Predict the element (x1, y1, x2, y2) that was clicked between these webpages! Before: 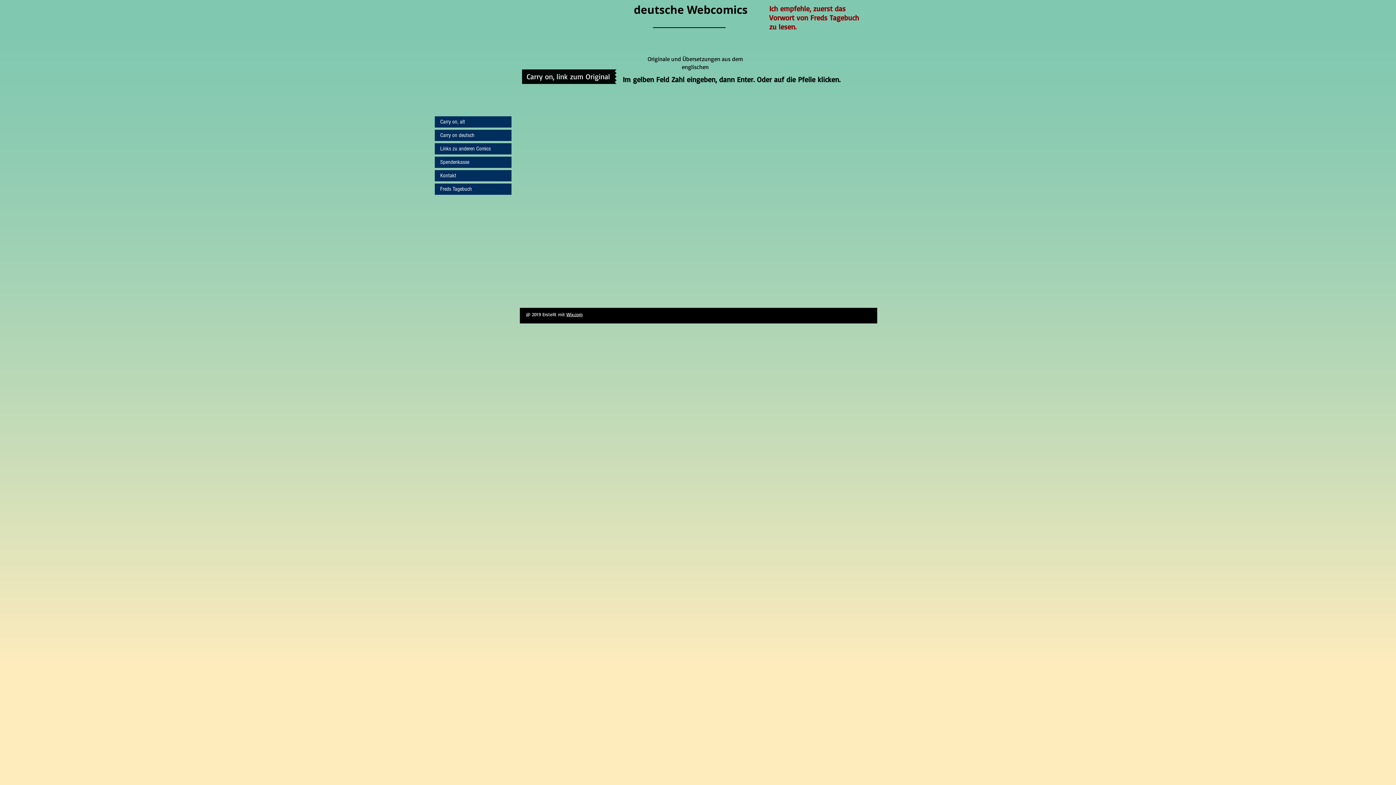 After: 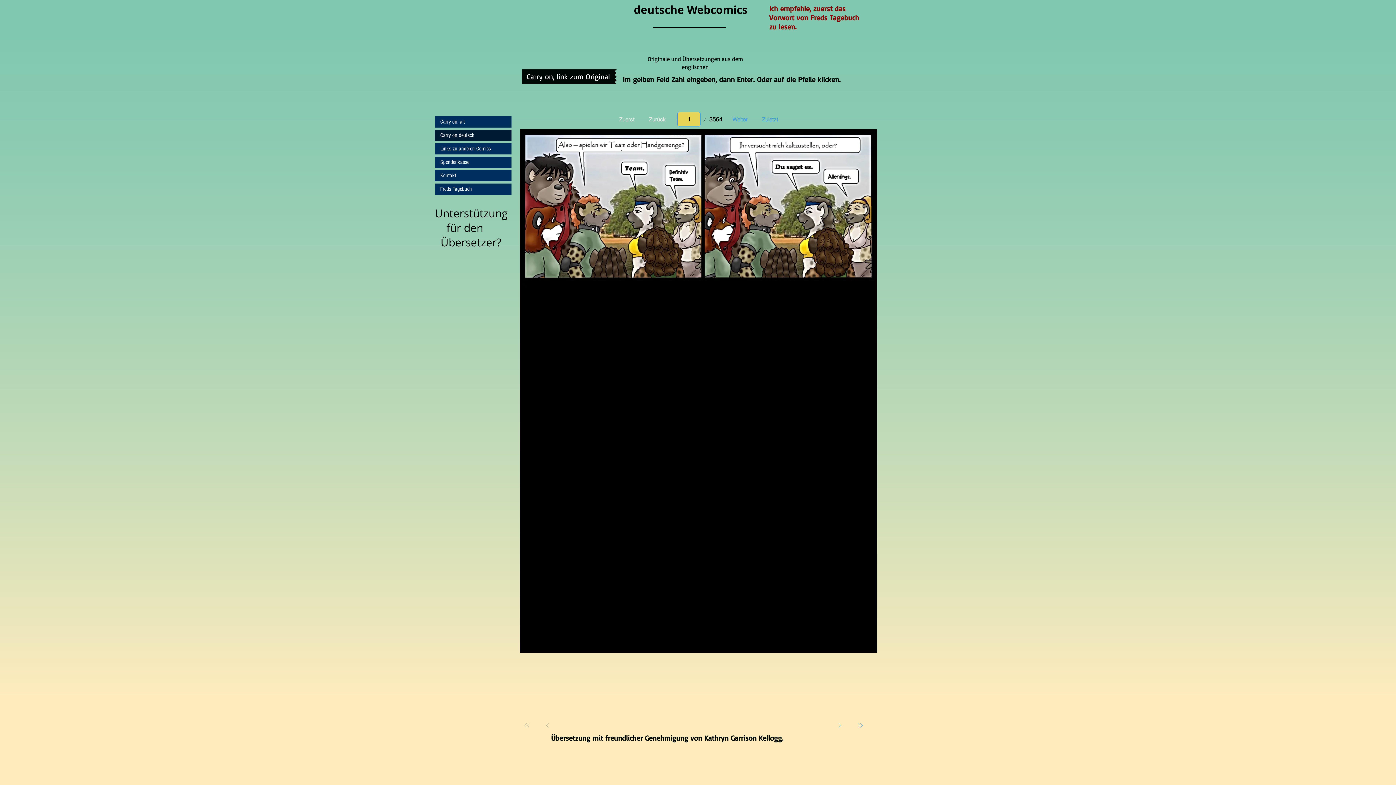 Action: label: Carry on deutsch bbox: (434, 129, 511, 141)